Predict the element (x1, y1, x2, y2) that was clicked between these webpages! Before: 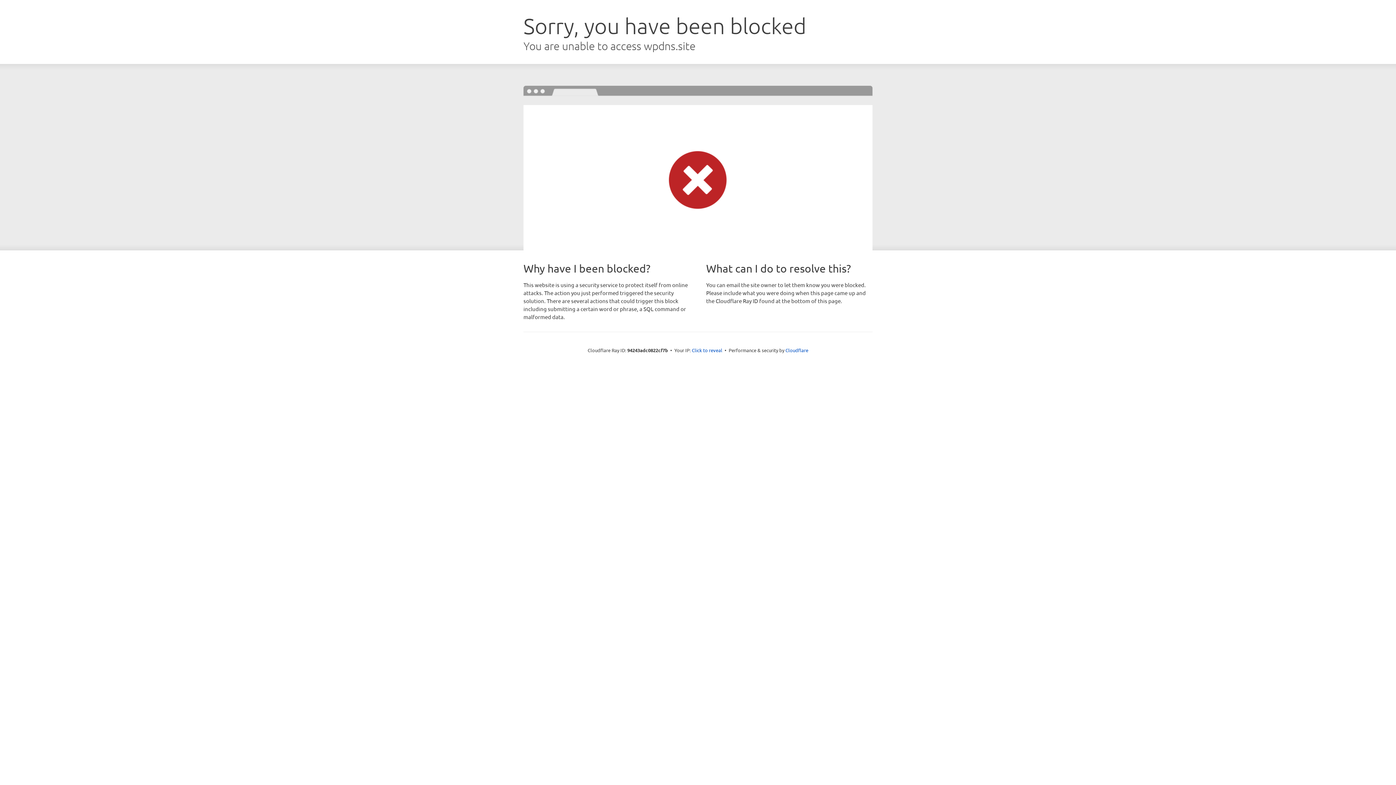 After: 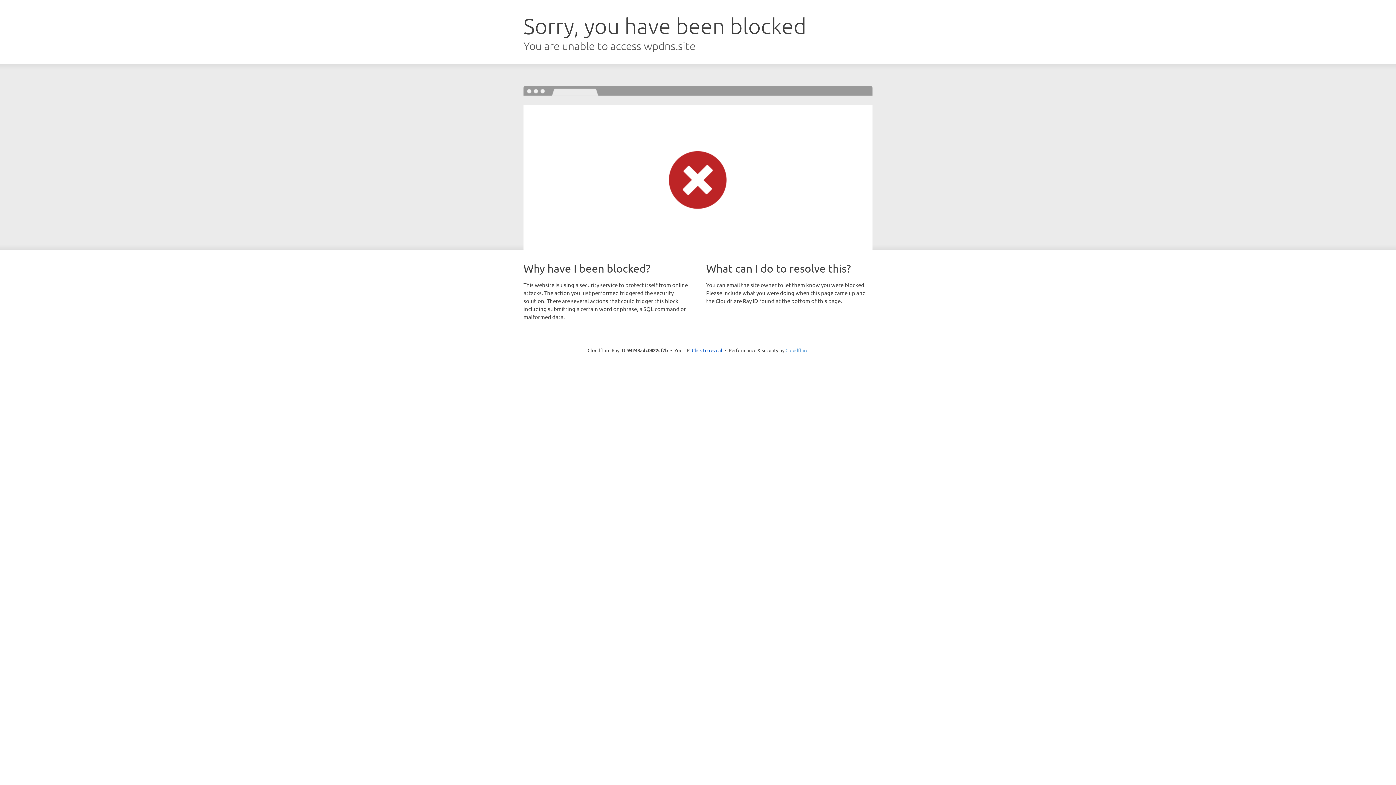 Action: bbox: (785, 347, 808, 353) label: Cloudflare